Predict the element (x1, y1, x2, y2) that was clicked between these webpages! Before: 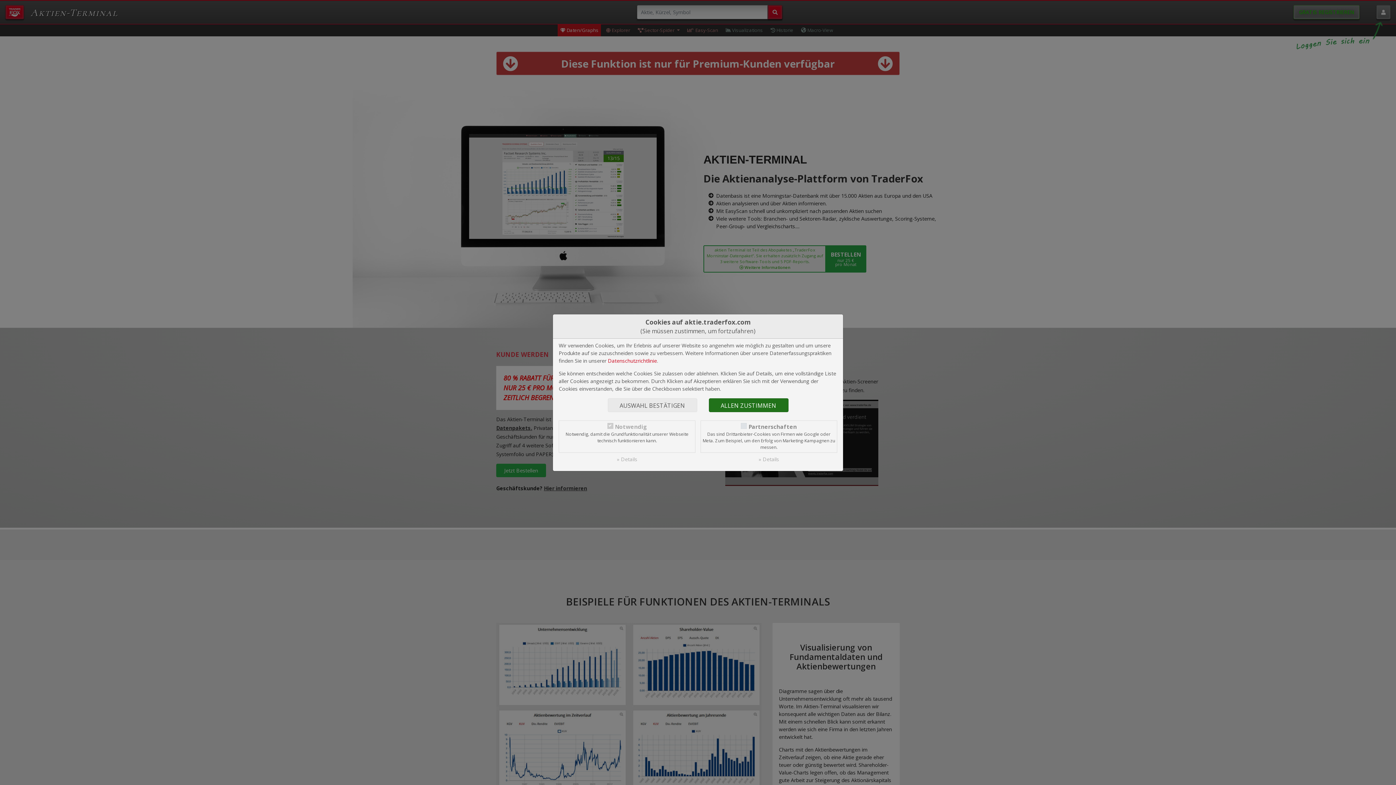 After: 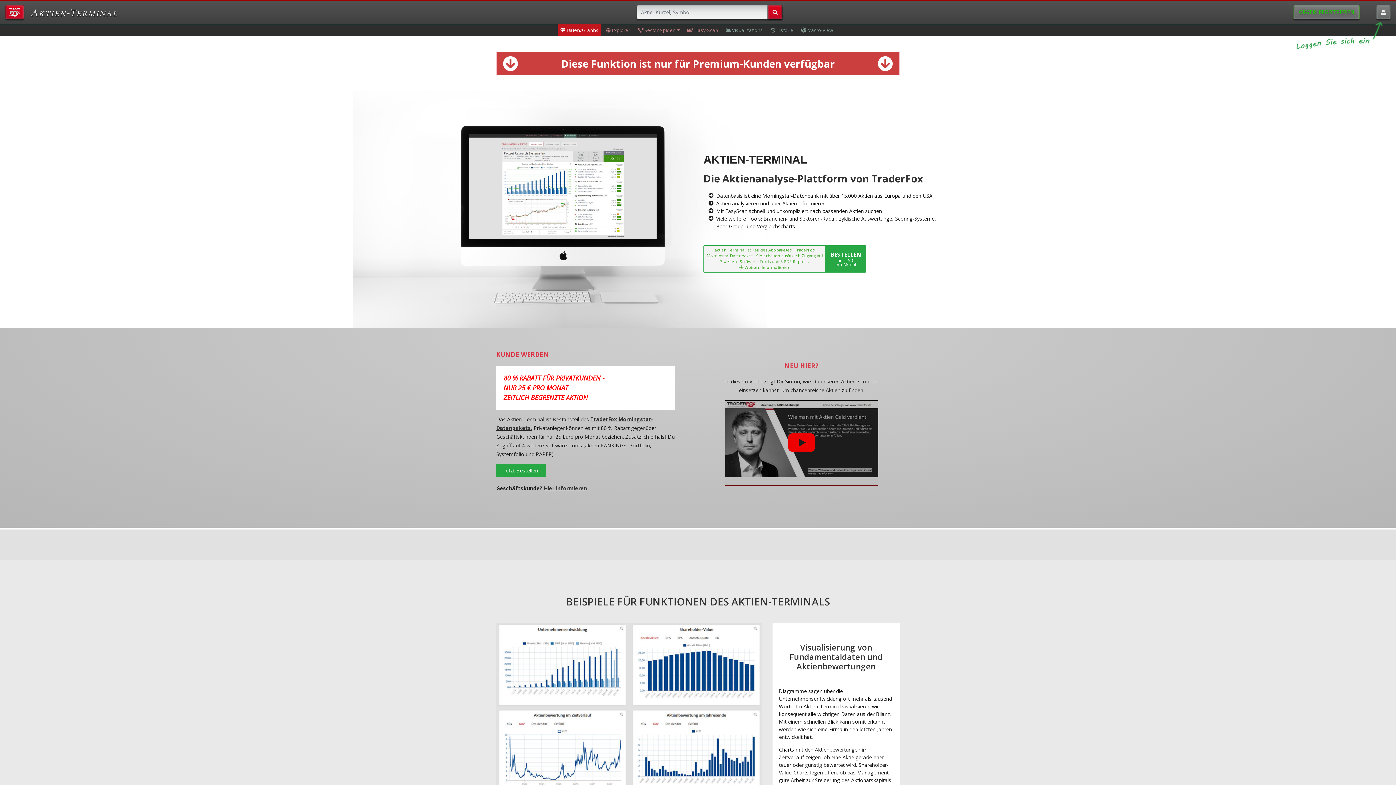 Action: bbox: (708, 398, 788, 412) label: ALLEN ZUSTIMMEN